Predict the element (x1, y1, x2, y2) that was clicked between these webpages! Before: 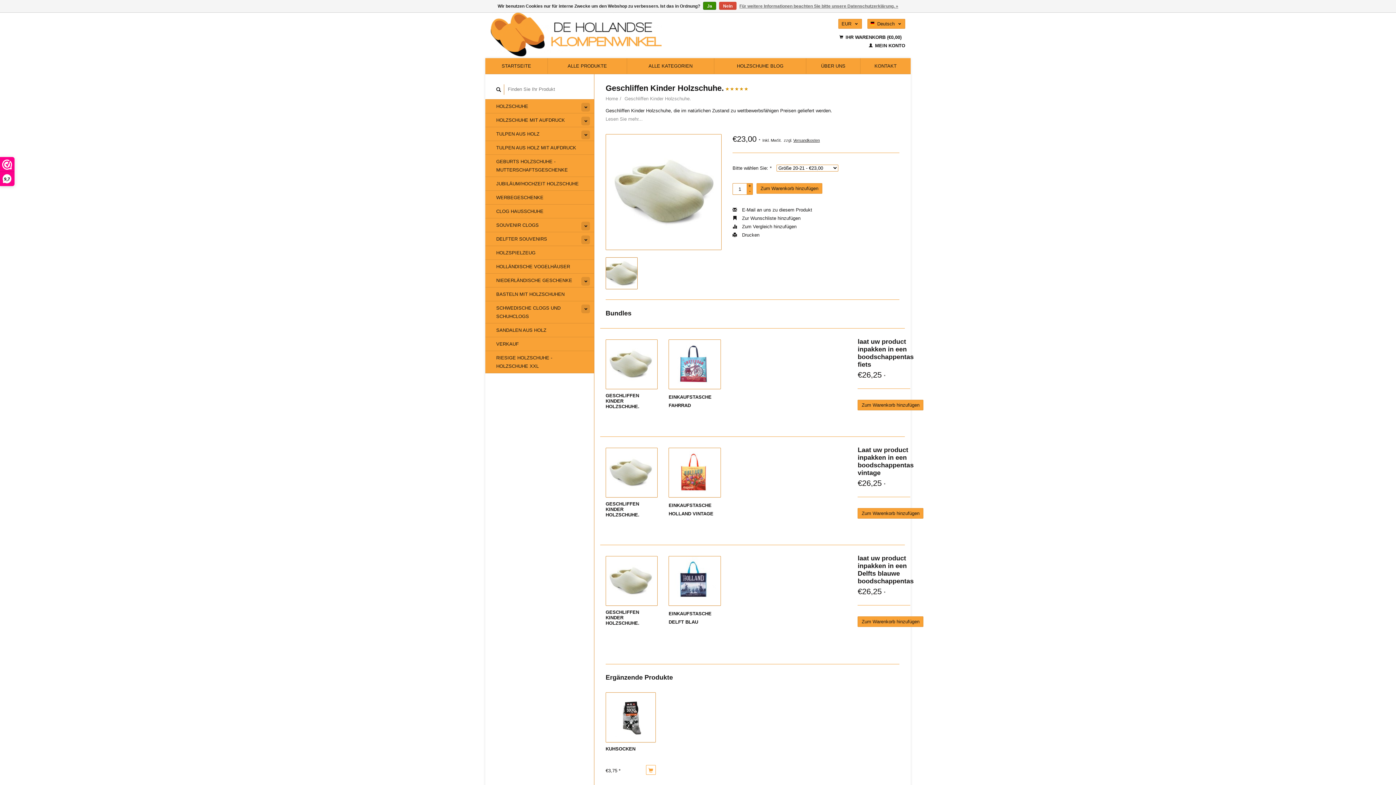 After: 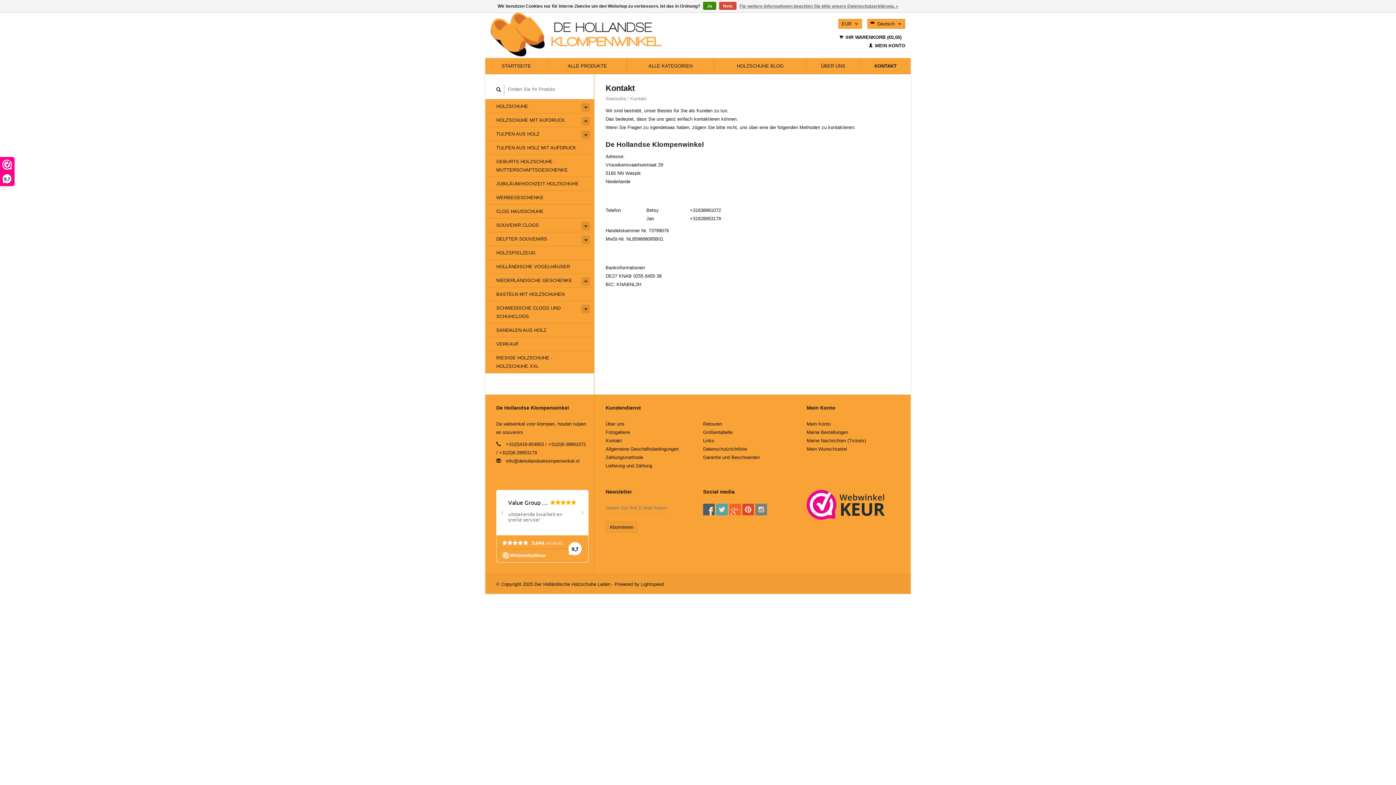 Action: bbox: (860, 58, 910, 73) label: KONTAKT